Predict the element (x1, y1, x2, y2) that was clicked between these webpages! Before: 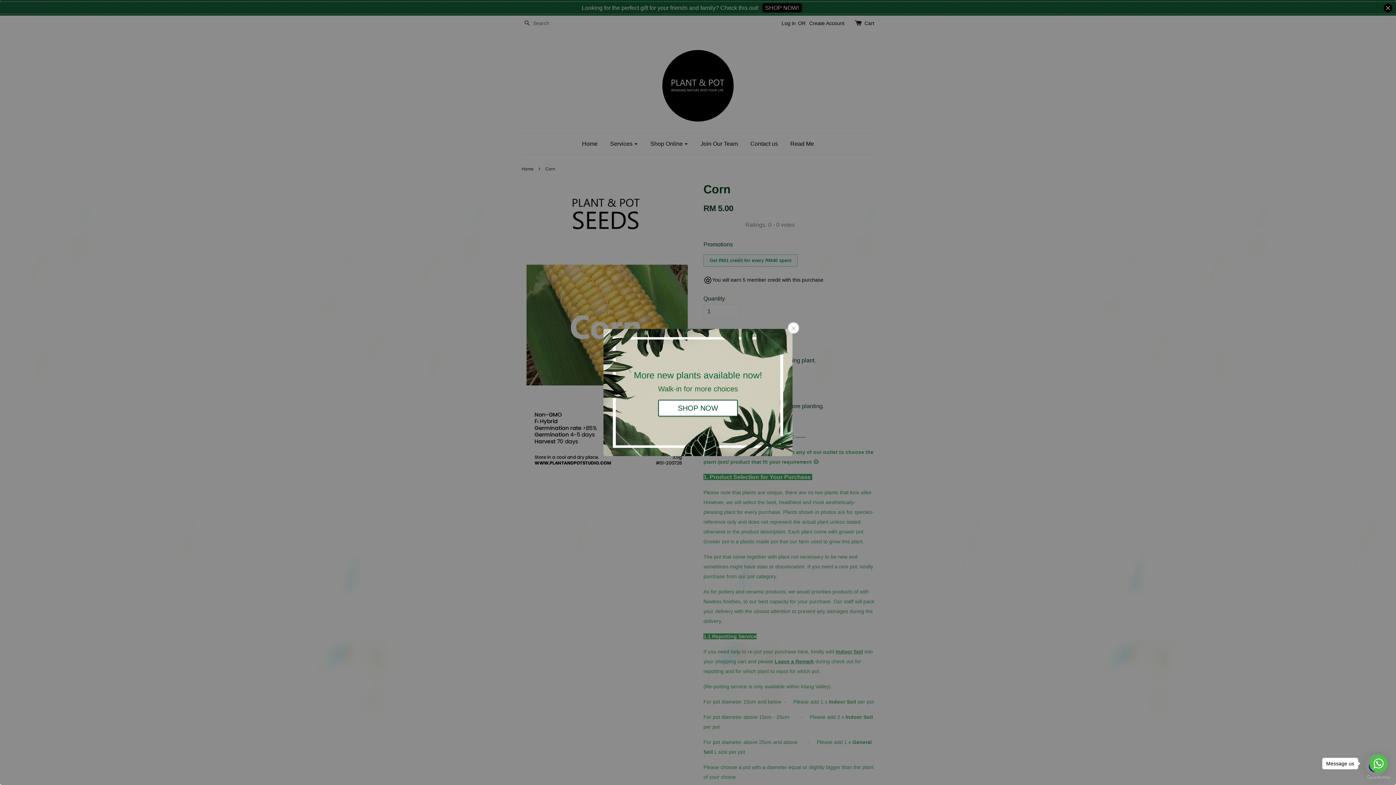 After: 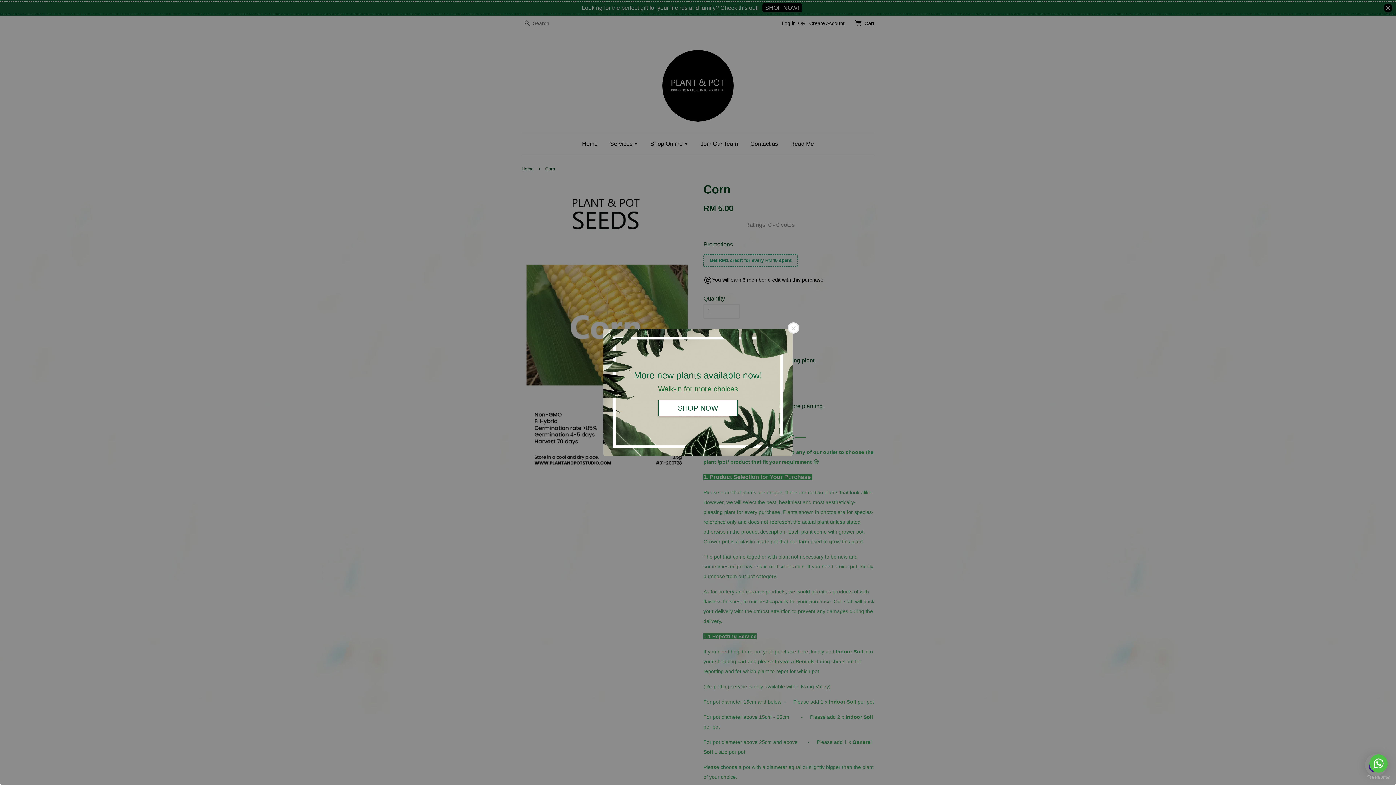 Action: bbox: (1369, 754, 1388, 773) label: Go to whatsapp